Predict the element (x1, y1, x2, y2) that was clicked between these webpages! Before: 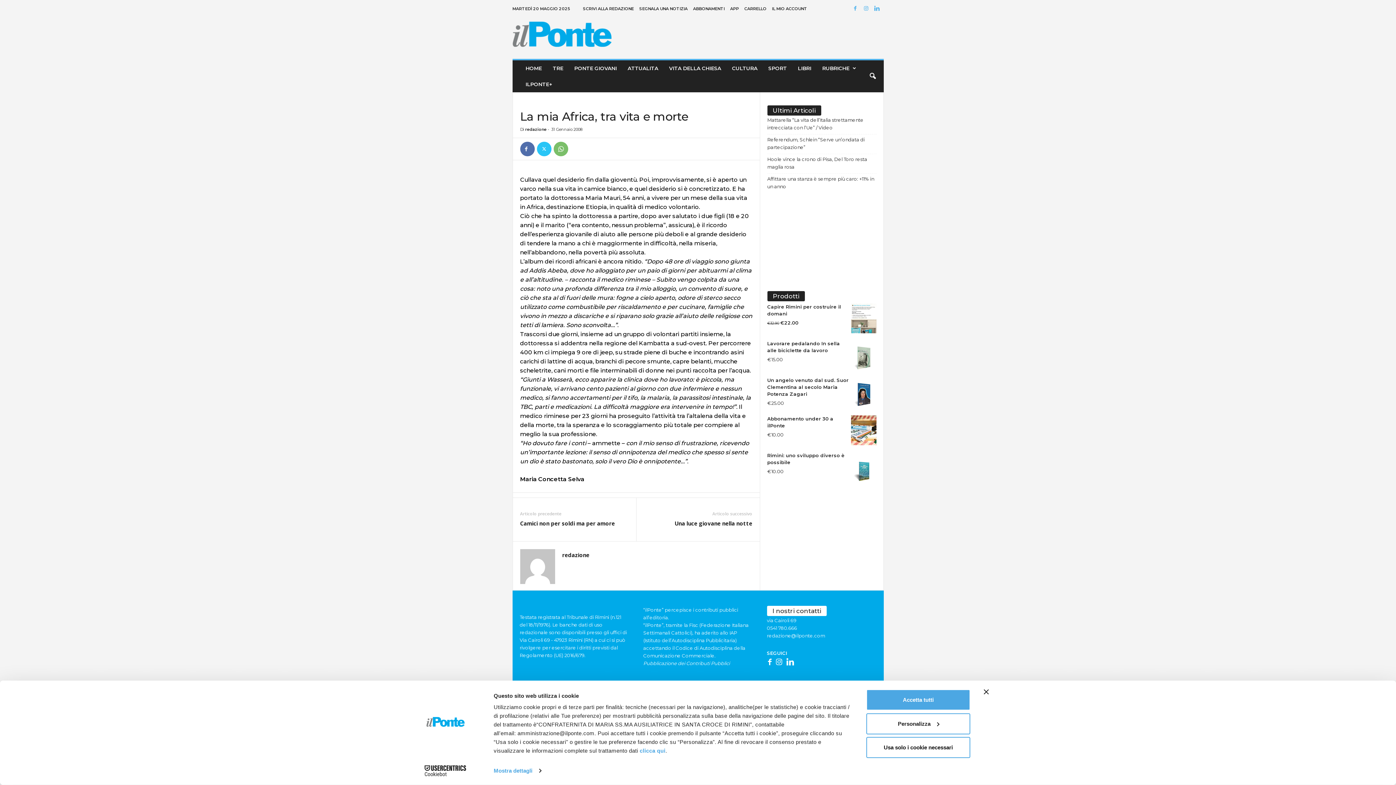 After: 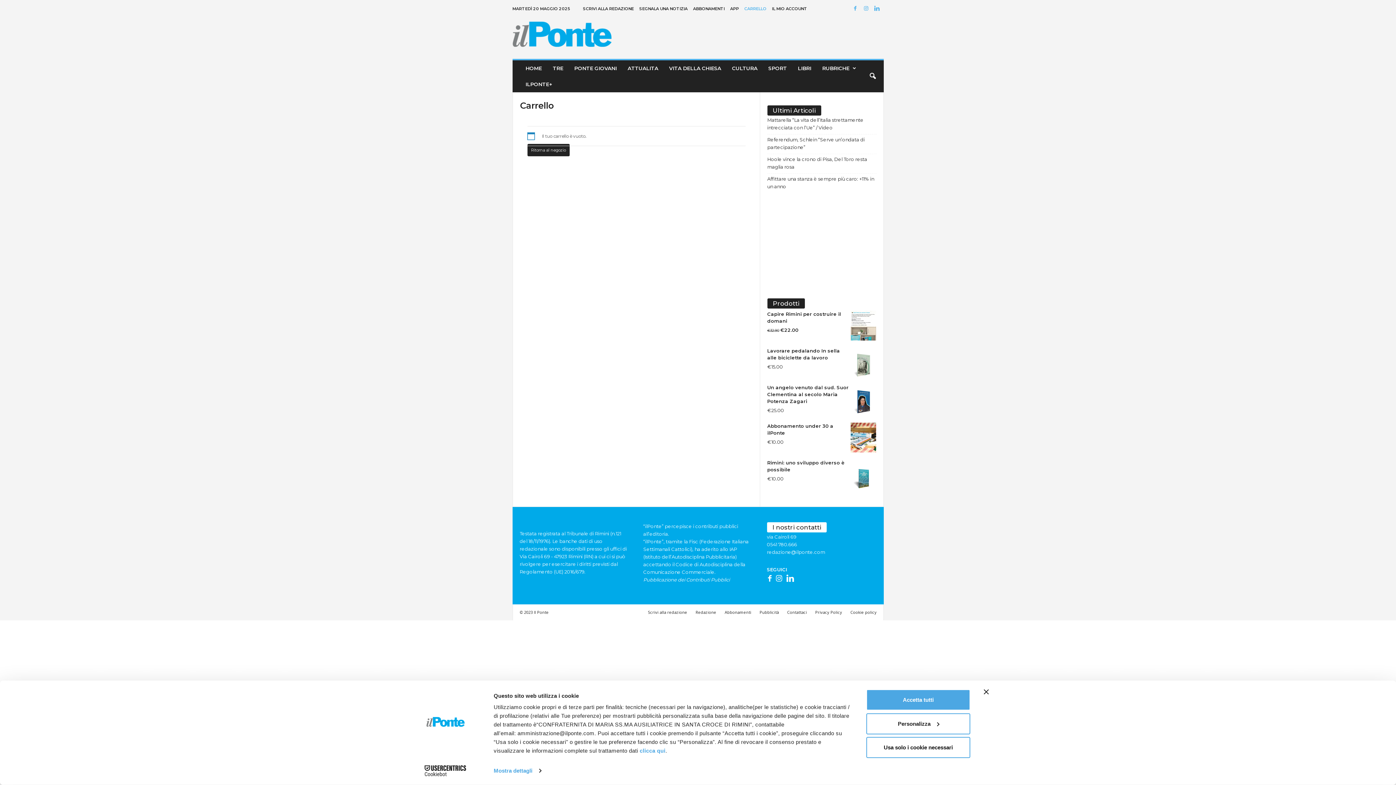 Action: bbox: (744, 6, 766, 11) label: CARRELLO